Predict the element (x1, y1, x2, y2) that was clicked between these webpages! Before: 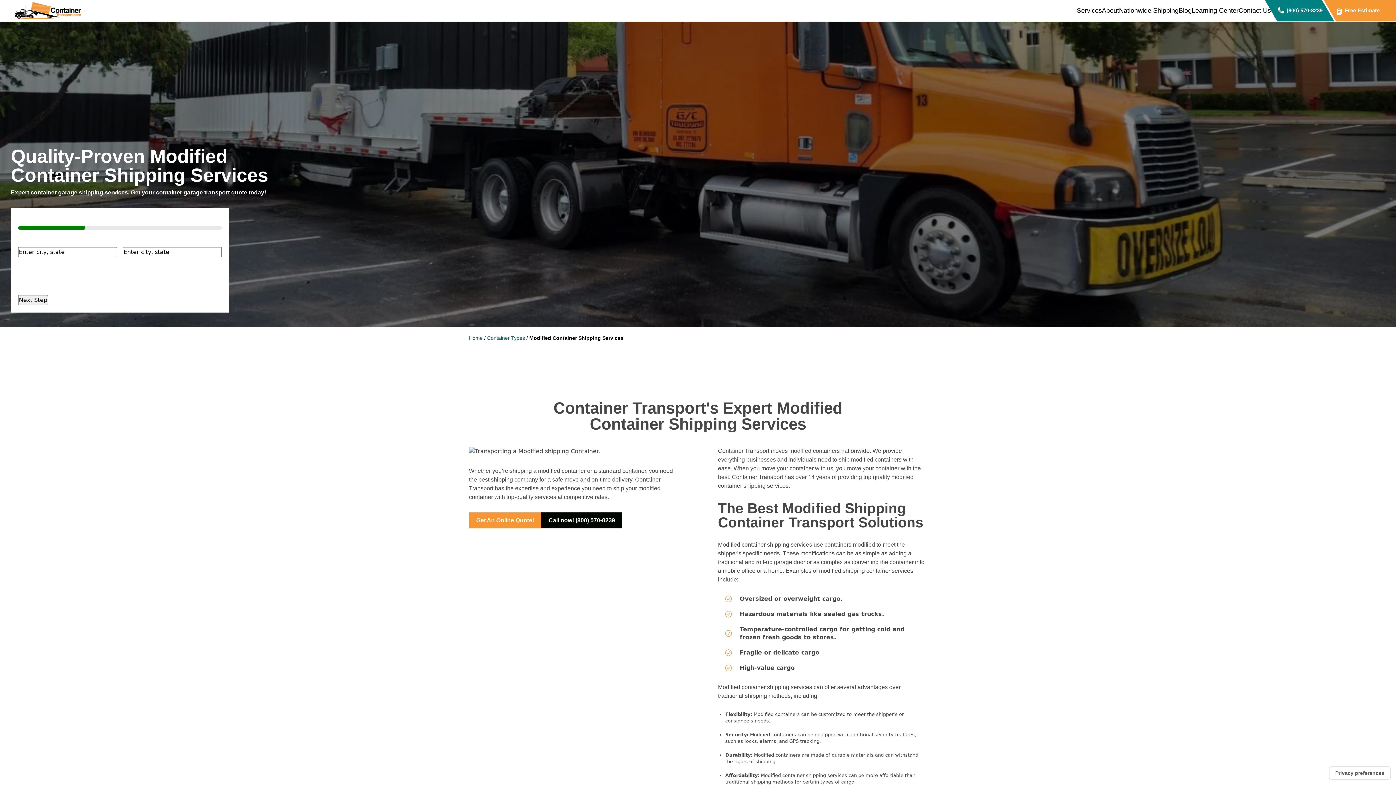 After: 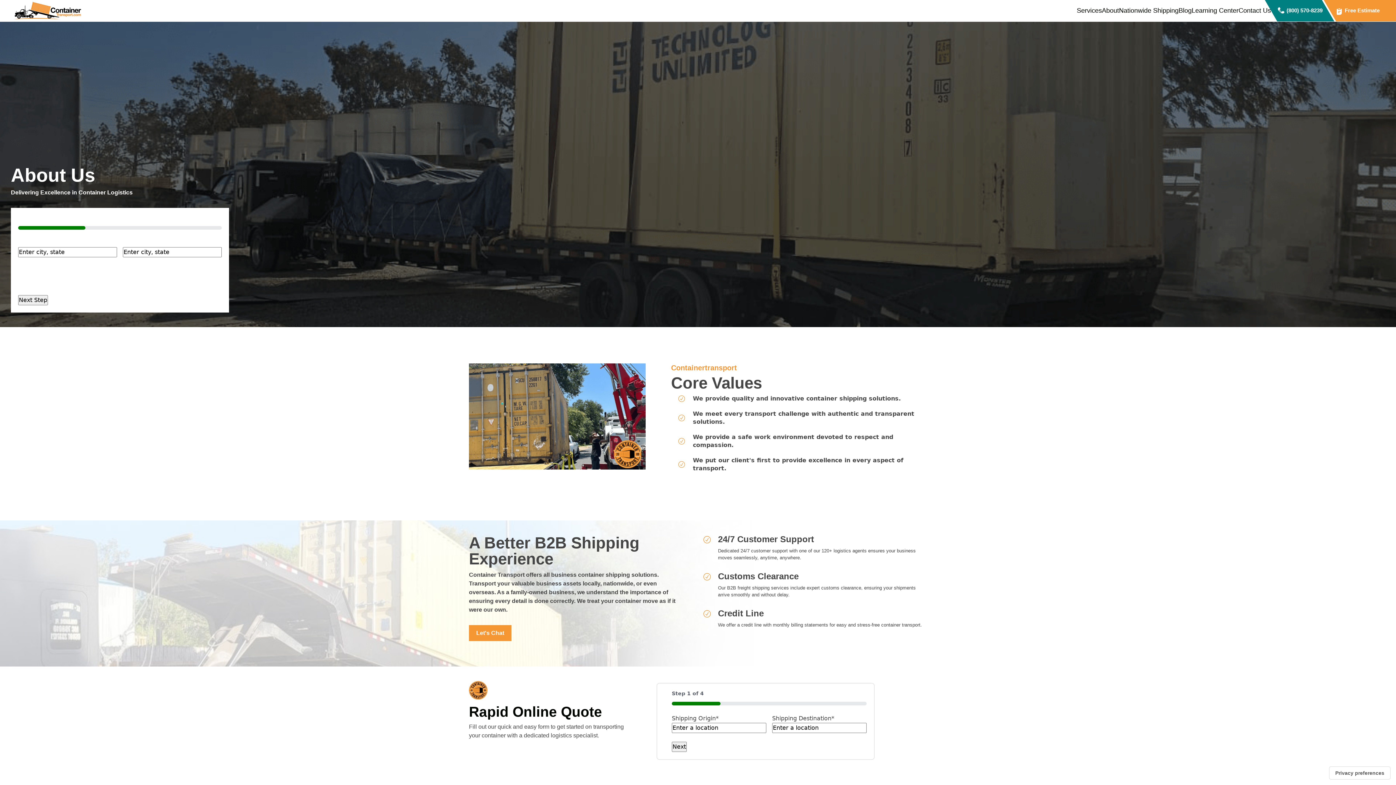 Action: bbox: (1102, 6, 1119, 14) label: About